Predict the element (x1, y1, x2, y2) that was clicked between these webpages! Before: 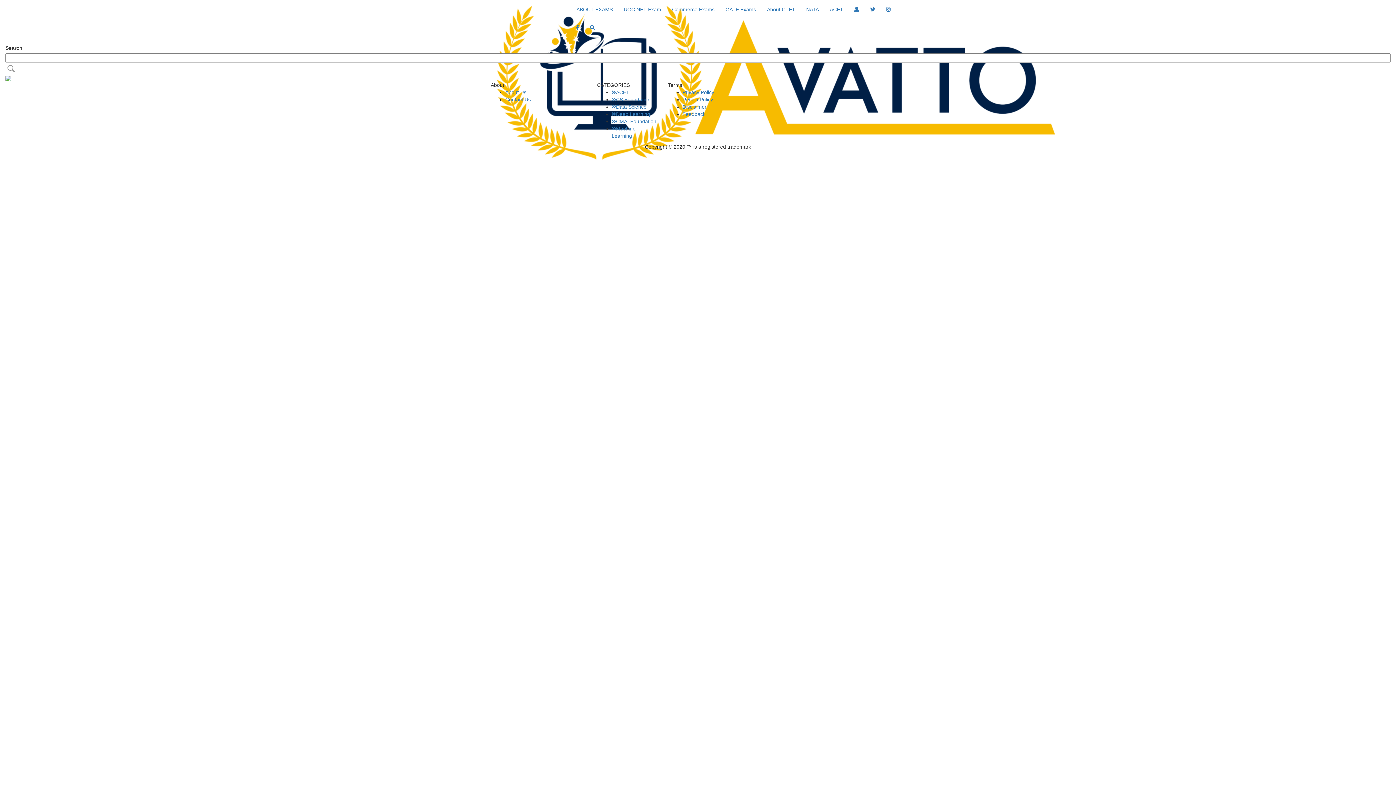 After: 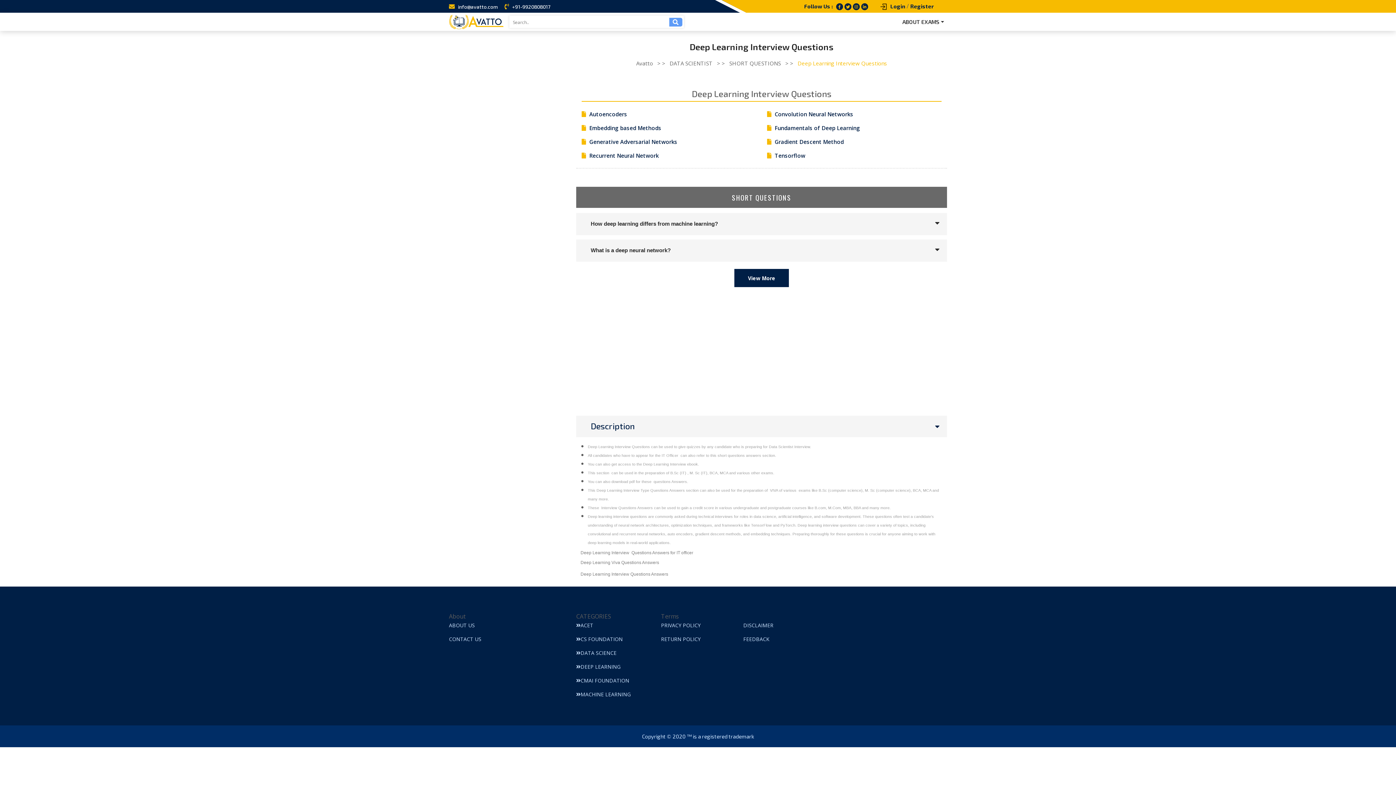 Action: label: Deep Learning bbox: (611, 111, 650, 117)